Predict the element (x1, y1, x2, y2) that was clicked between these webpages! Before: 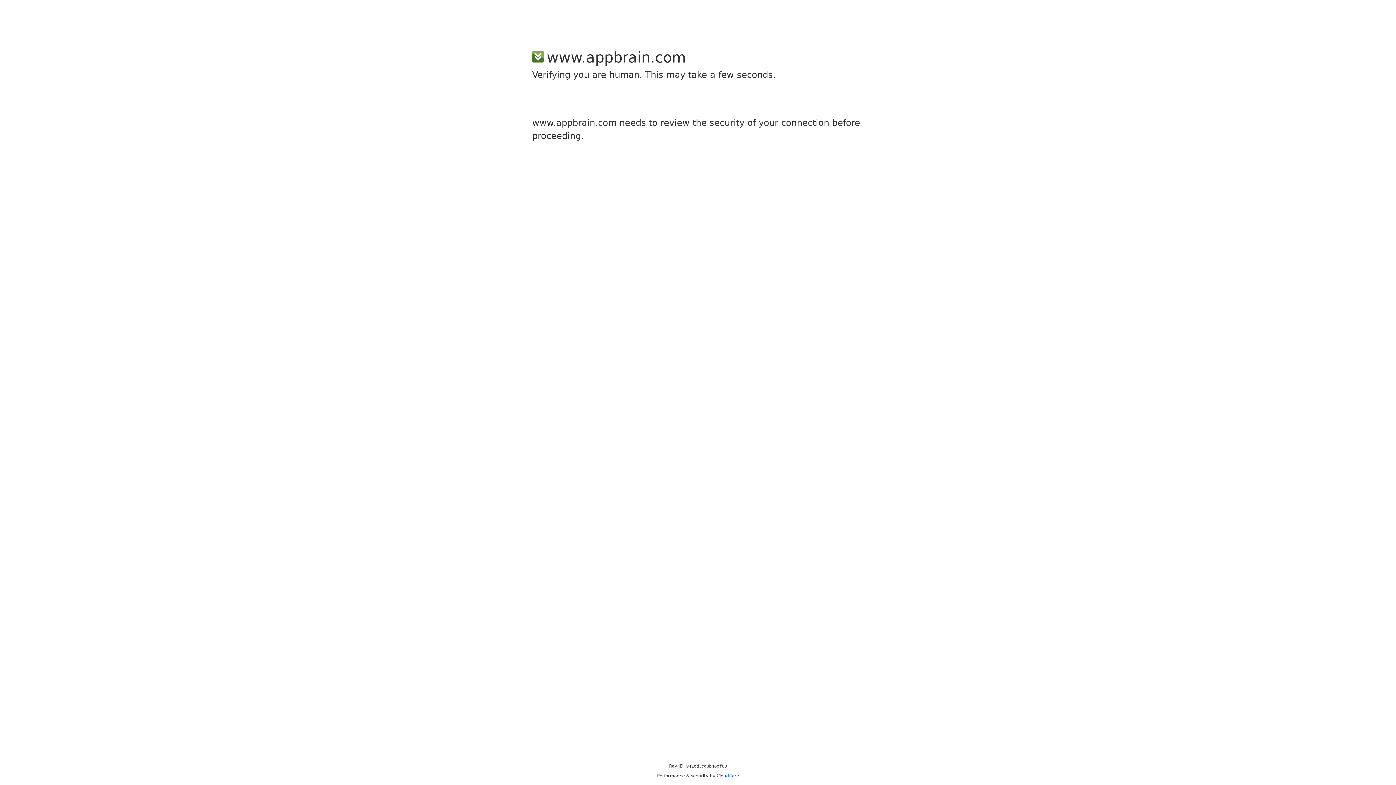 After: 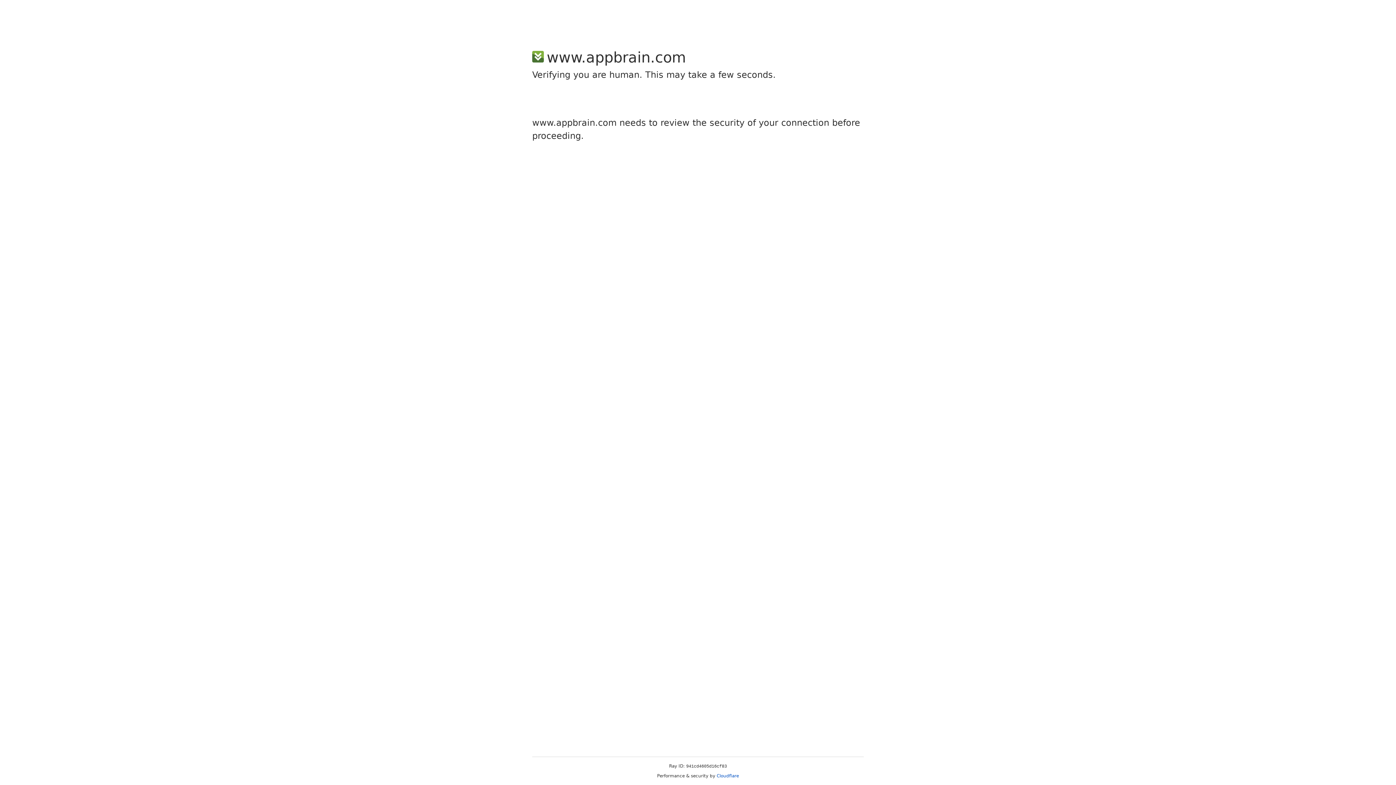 Action: label: Cloudflare bbox: (716, 773, 739, 778)